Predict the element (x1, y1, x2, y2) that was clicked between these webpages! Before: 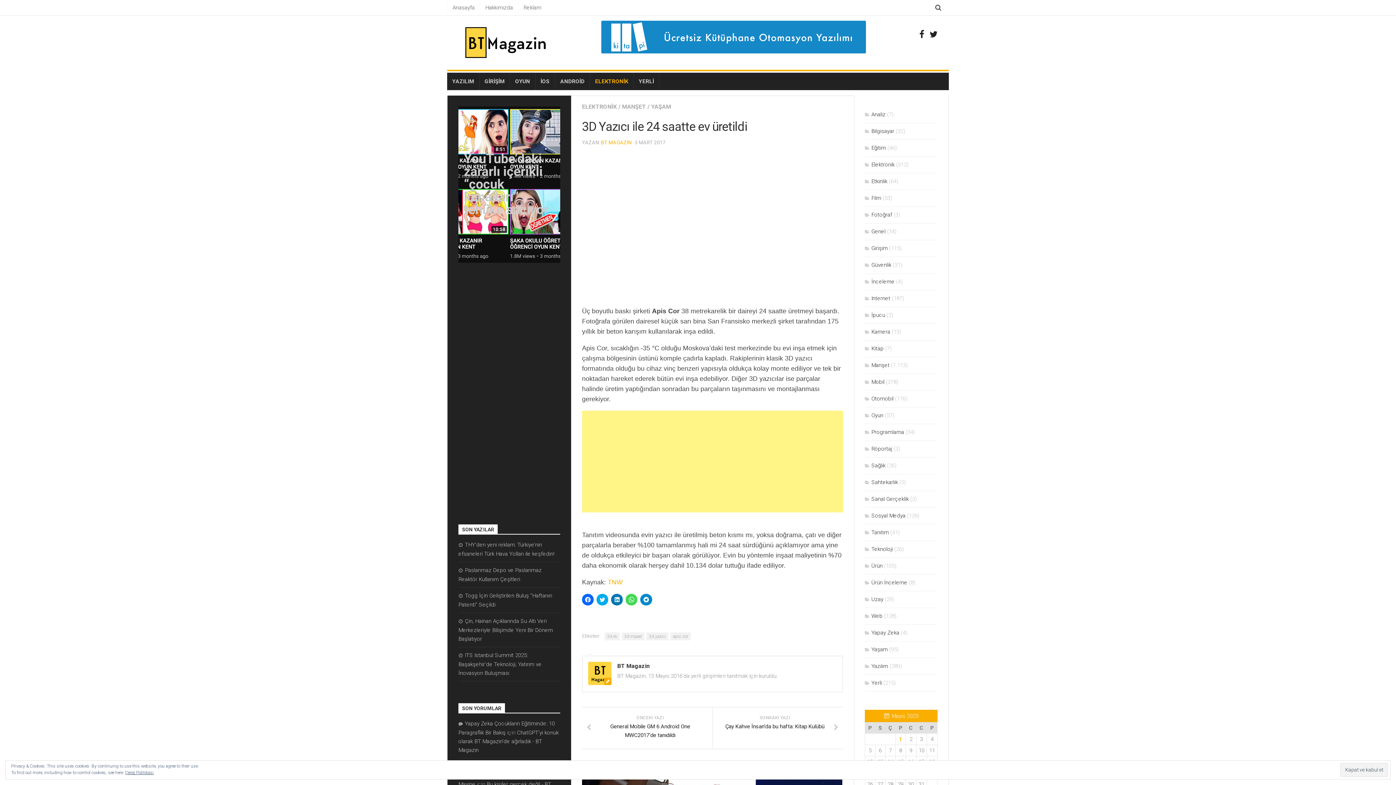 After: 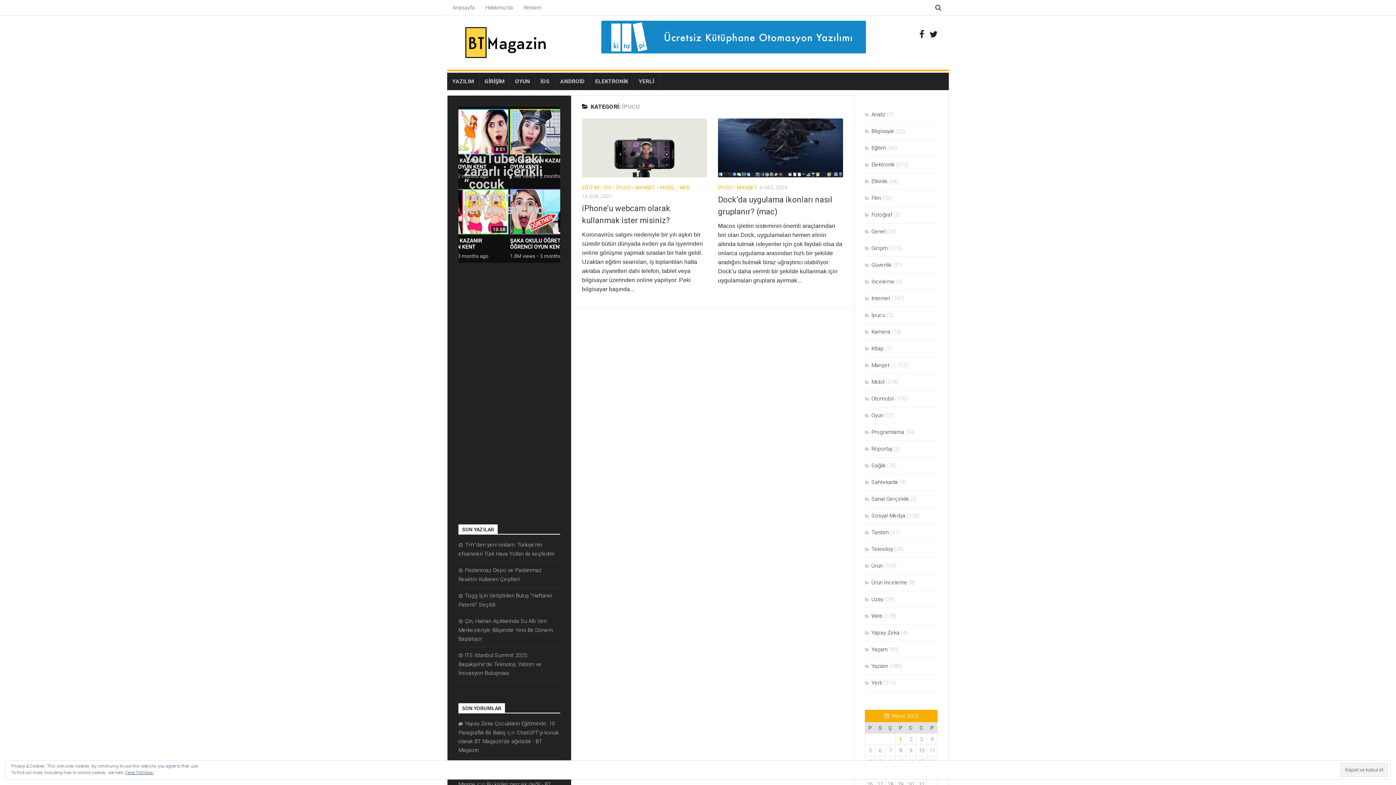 Action: bbox: (865, 311, 885, 318) label: İpucu